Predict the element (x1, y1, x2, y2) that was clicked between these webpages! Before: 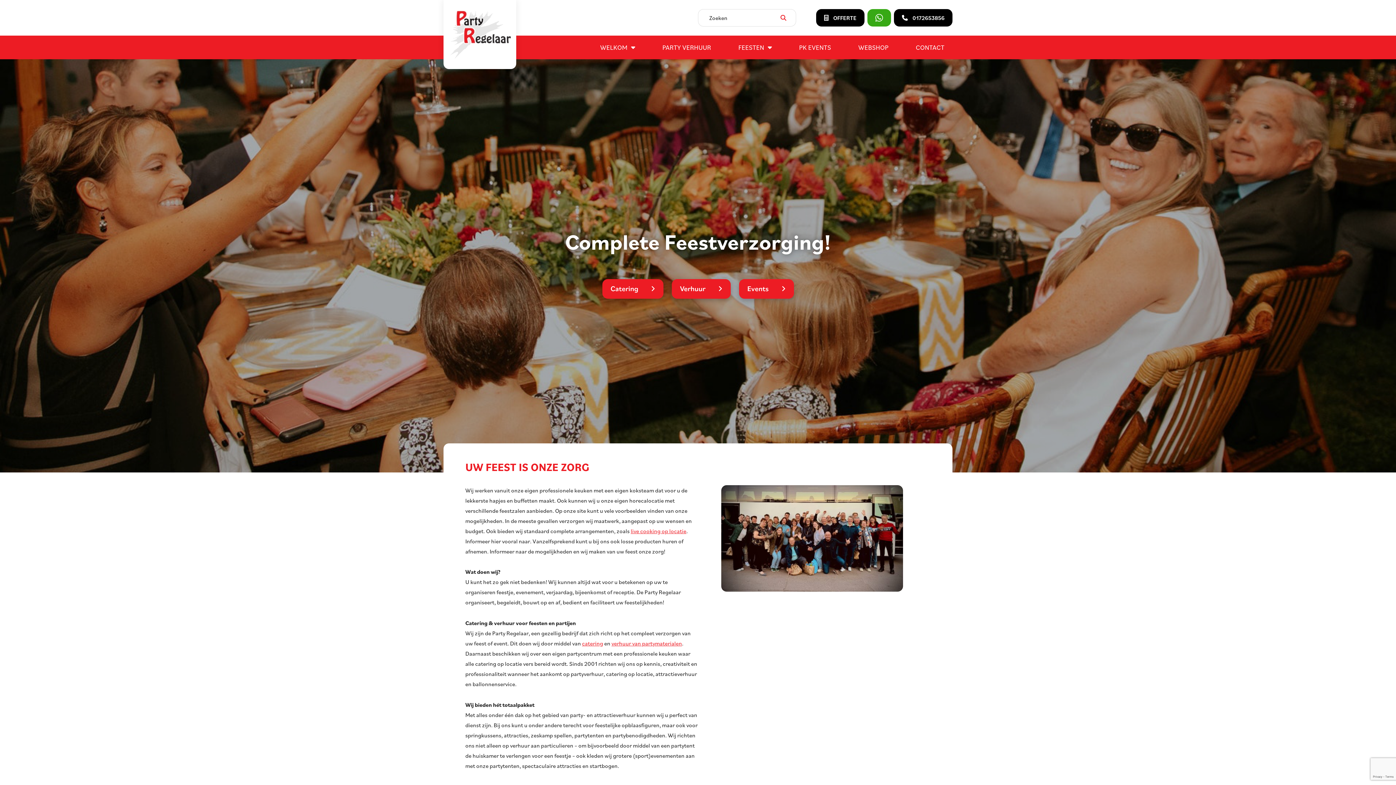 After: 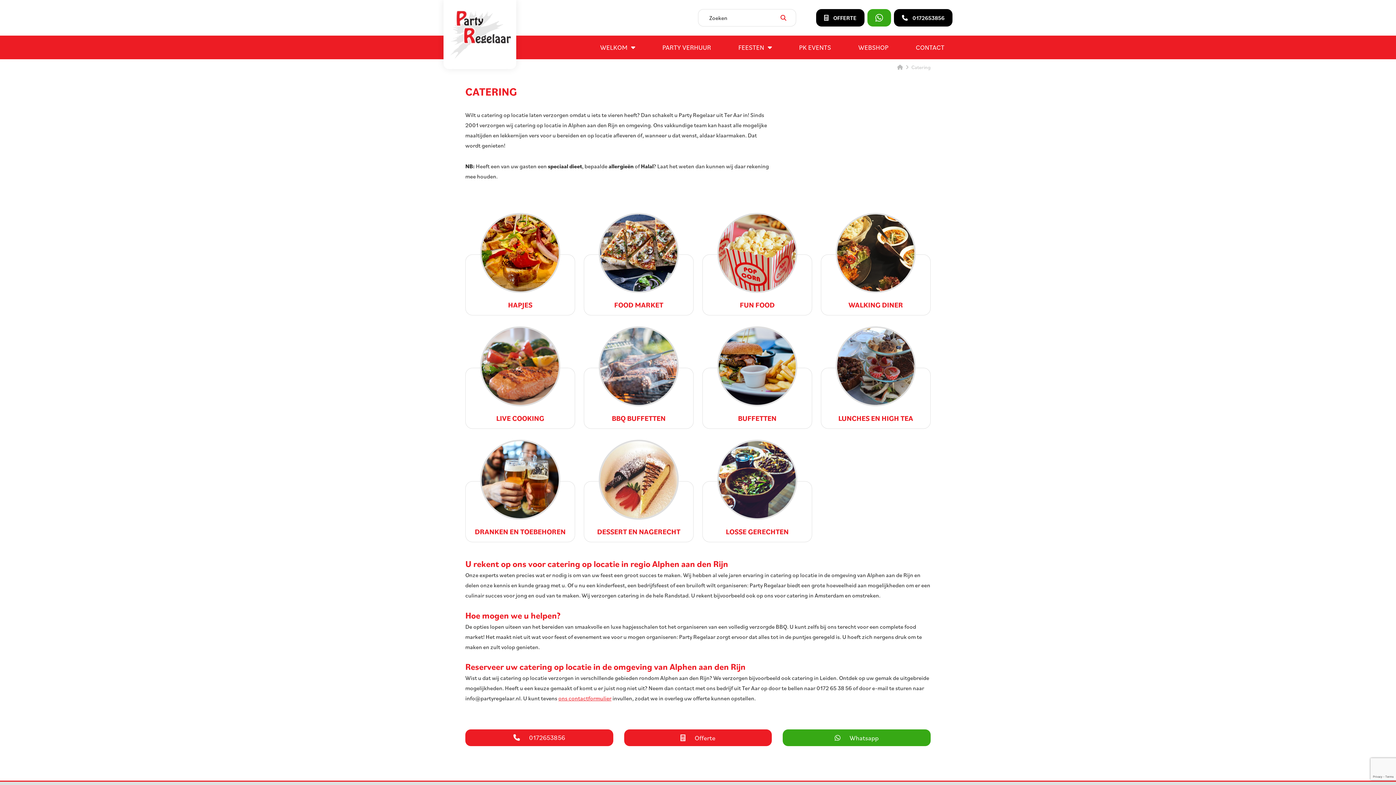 Action: bbox: (582, 640, 603, 647) label: catering